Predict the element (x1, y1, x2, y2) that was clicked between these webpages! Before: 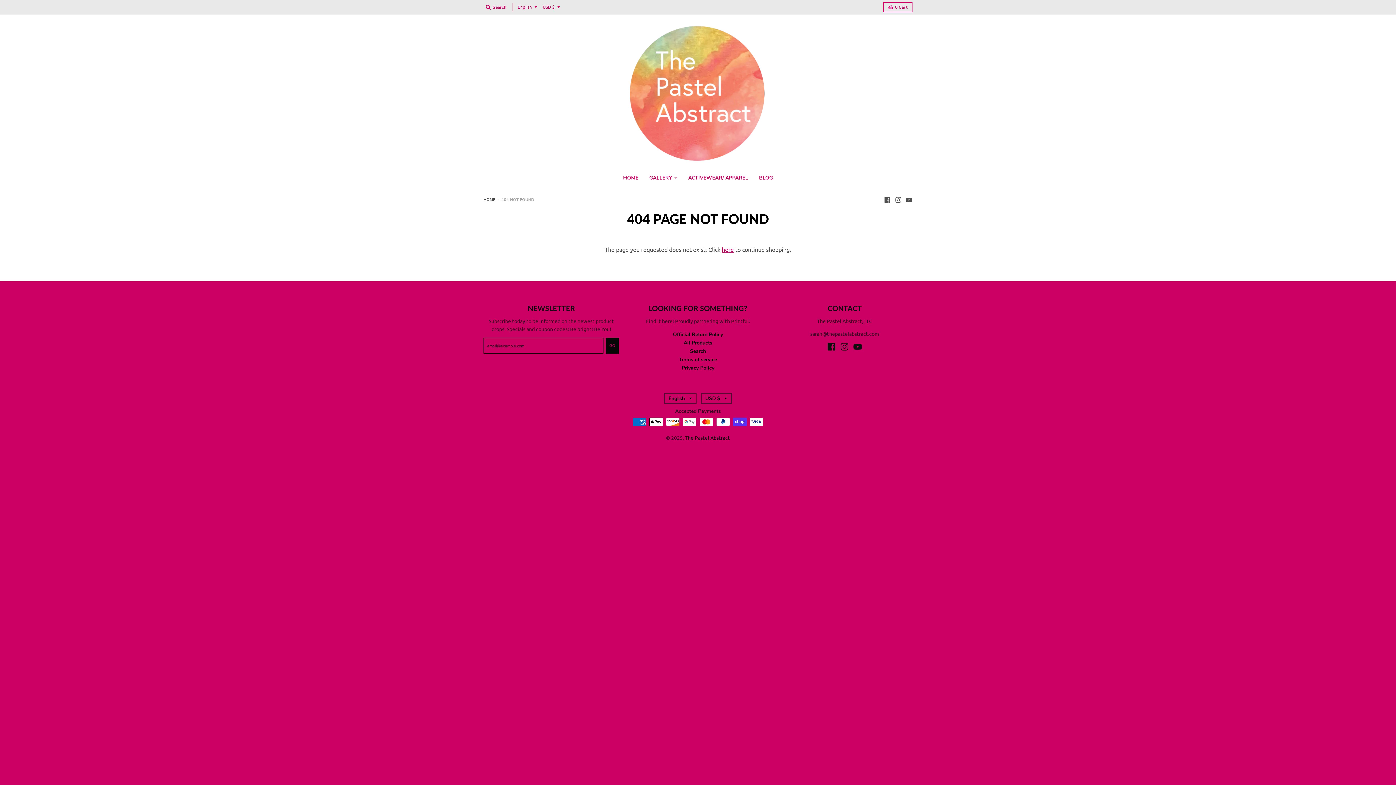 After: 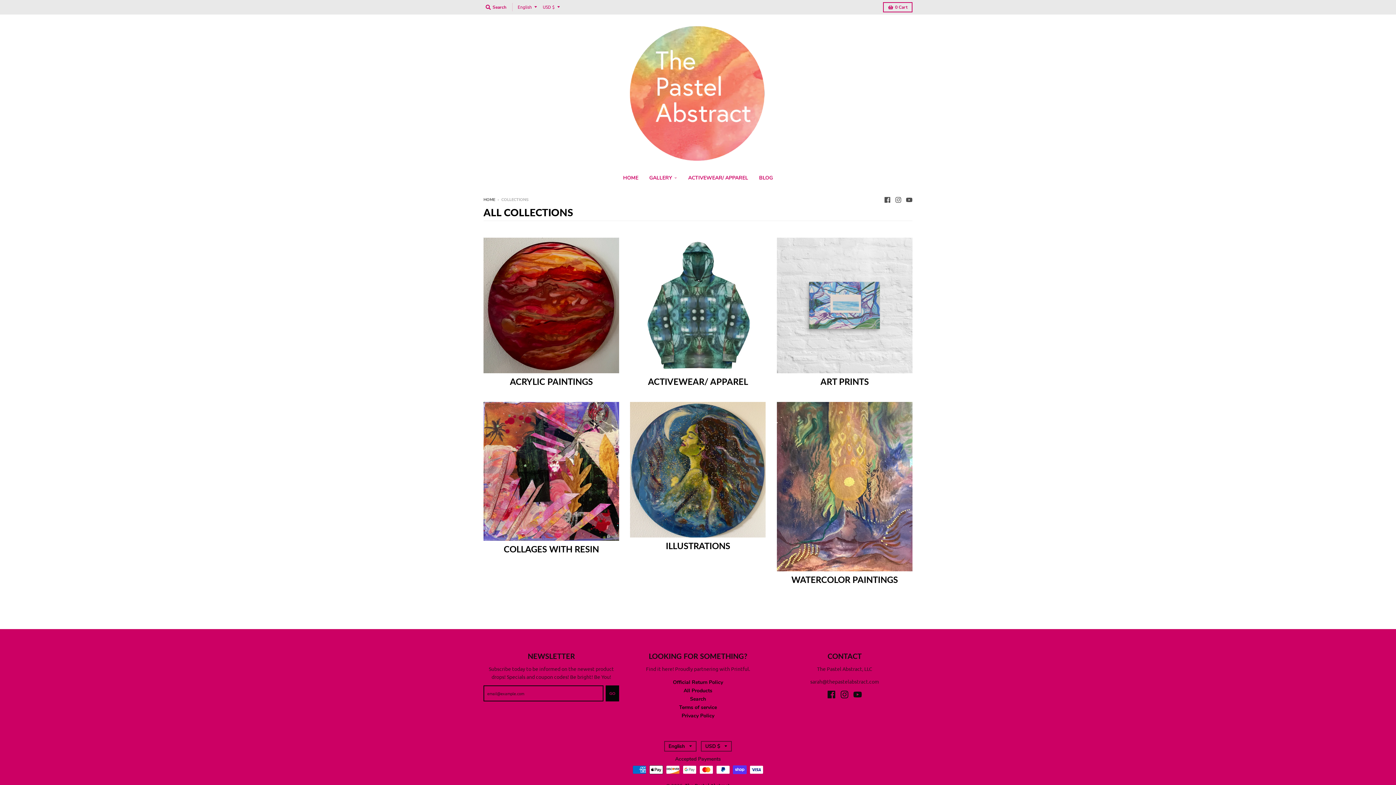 Action: label: All Products bbox: (683, 339, 712, 346)